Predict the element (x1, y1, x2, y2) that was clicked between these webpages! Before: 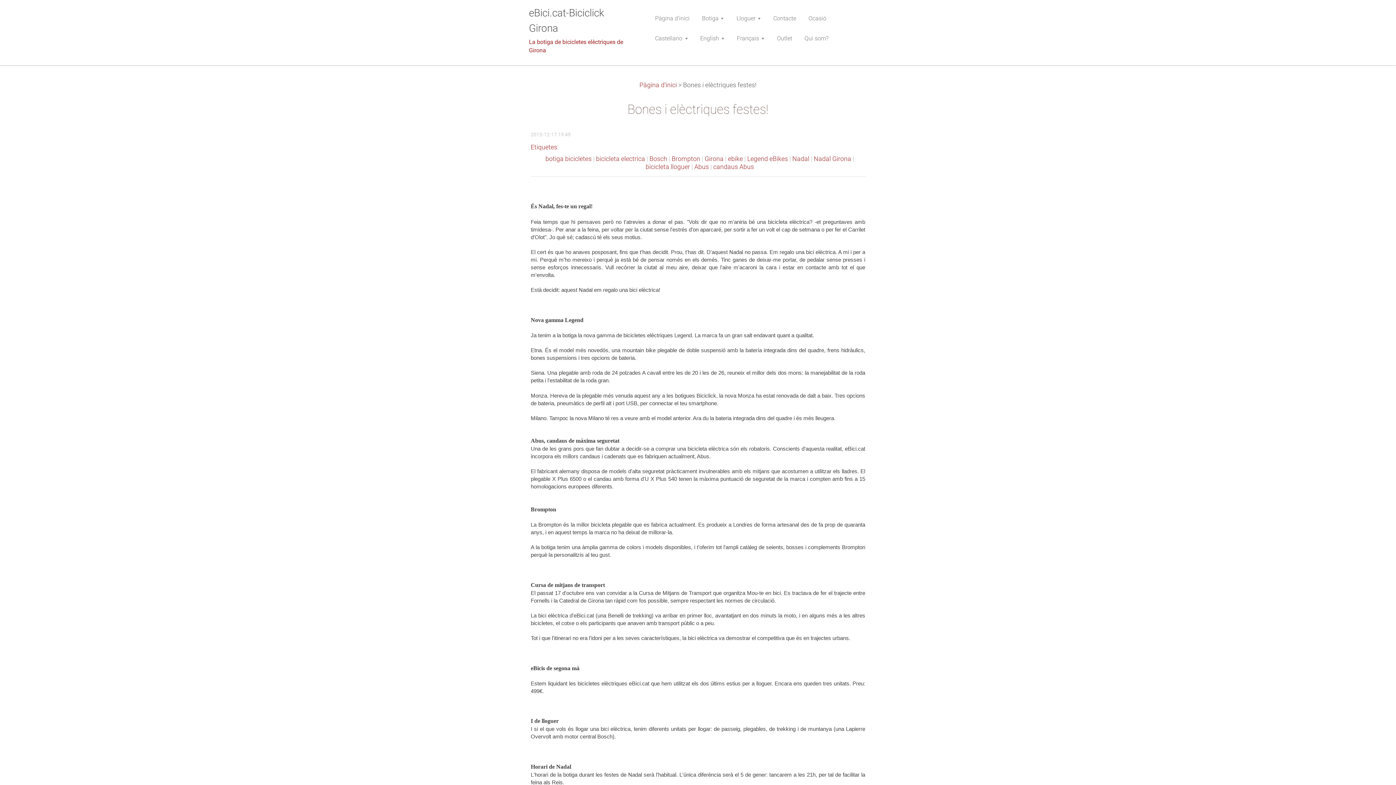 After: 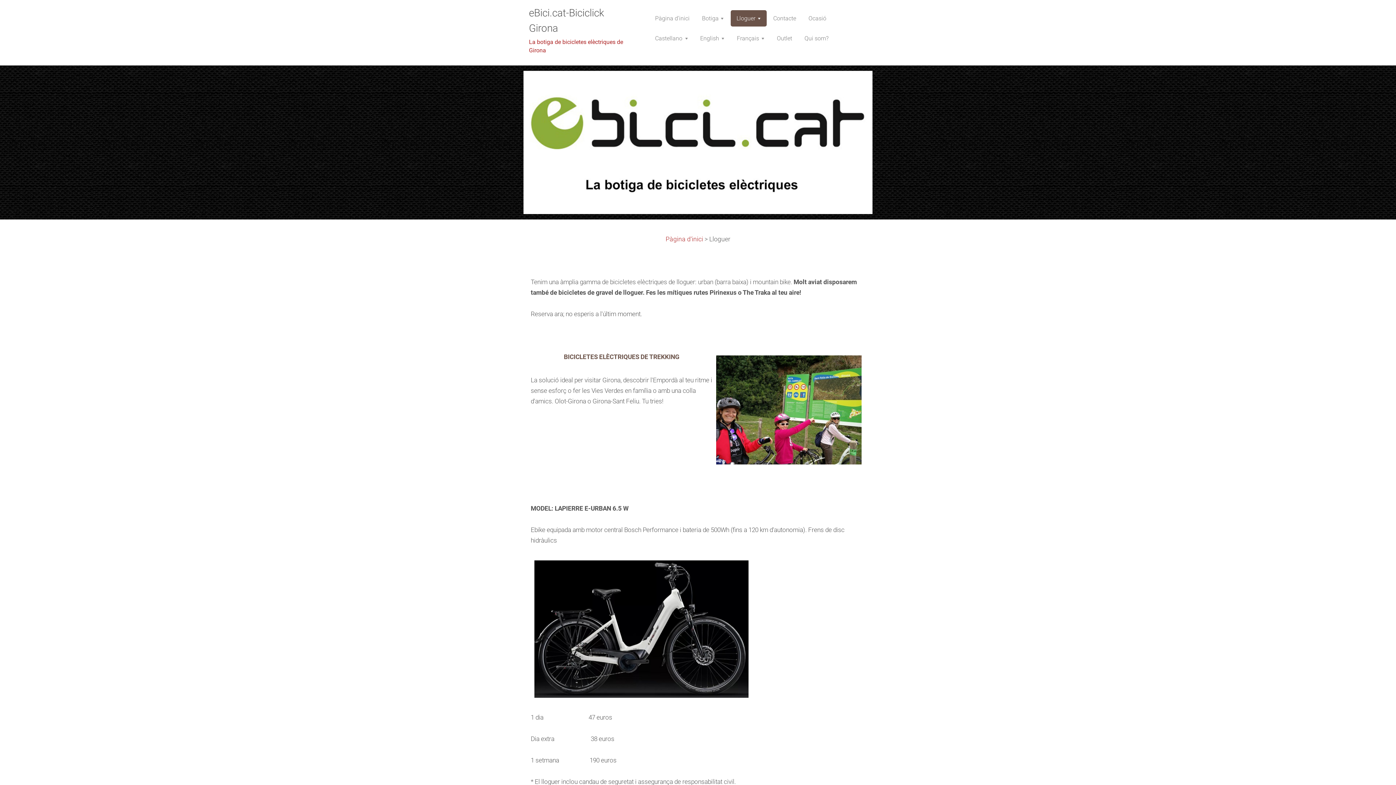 Action: label: Lloguer bbox: (730, 10, 766, 26)